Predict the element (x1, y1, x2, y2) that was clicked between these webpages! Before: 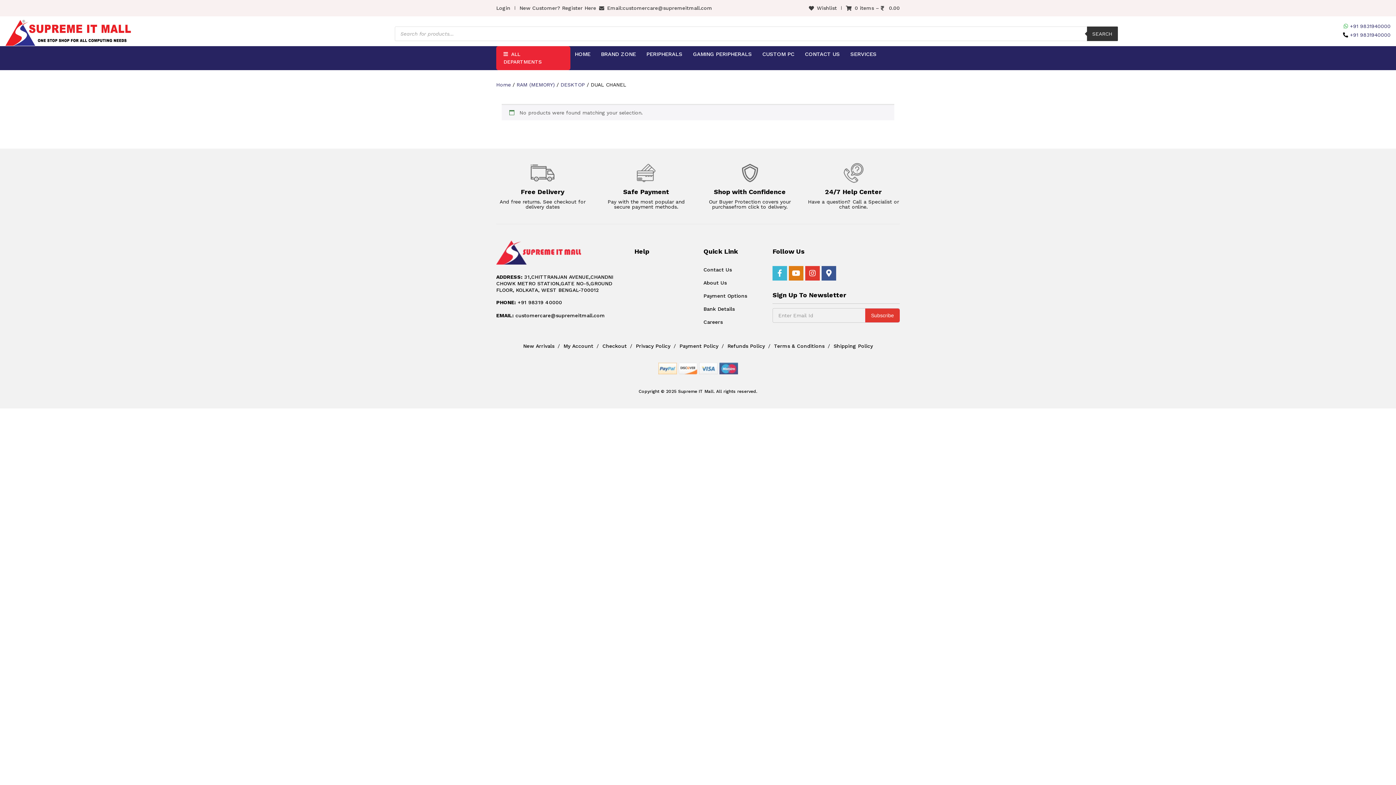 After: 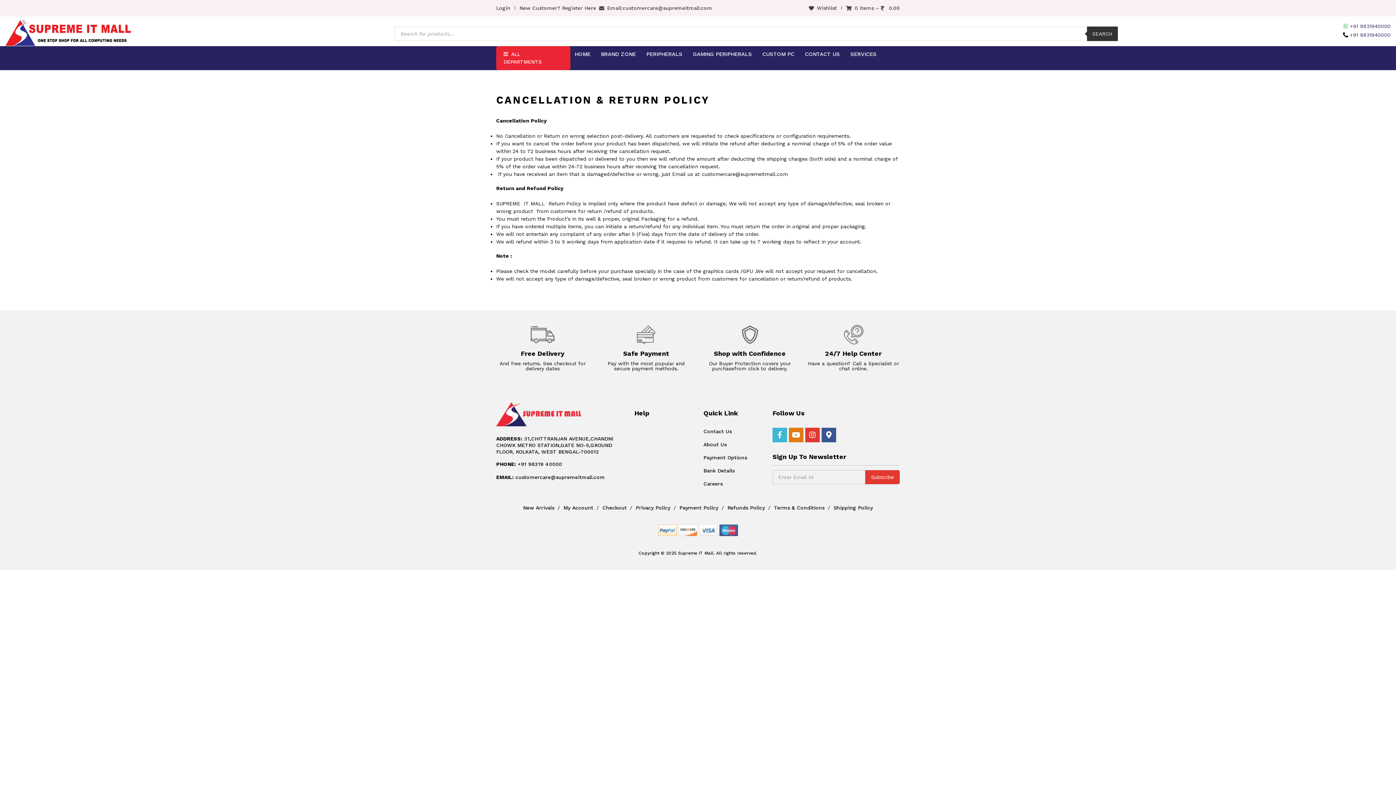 Action: label: Refunds Policy bbox: (727, 343, 765, 349)